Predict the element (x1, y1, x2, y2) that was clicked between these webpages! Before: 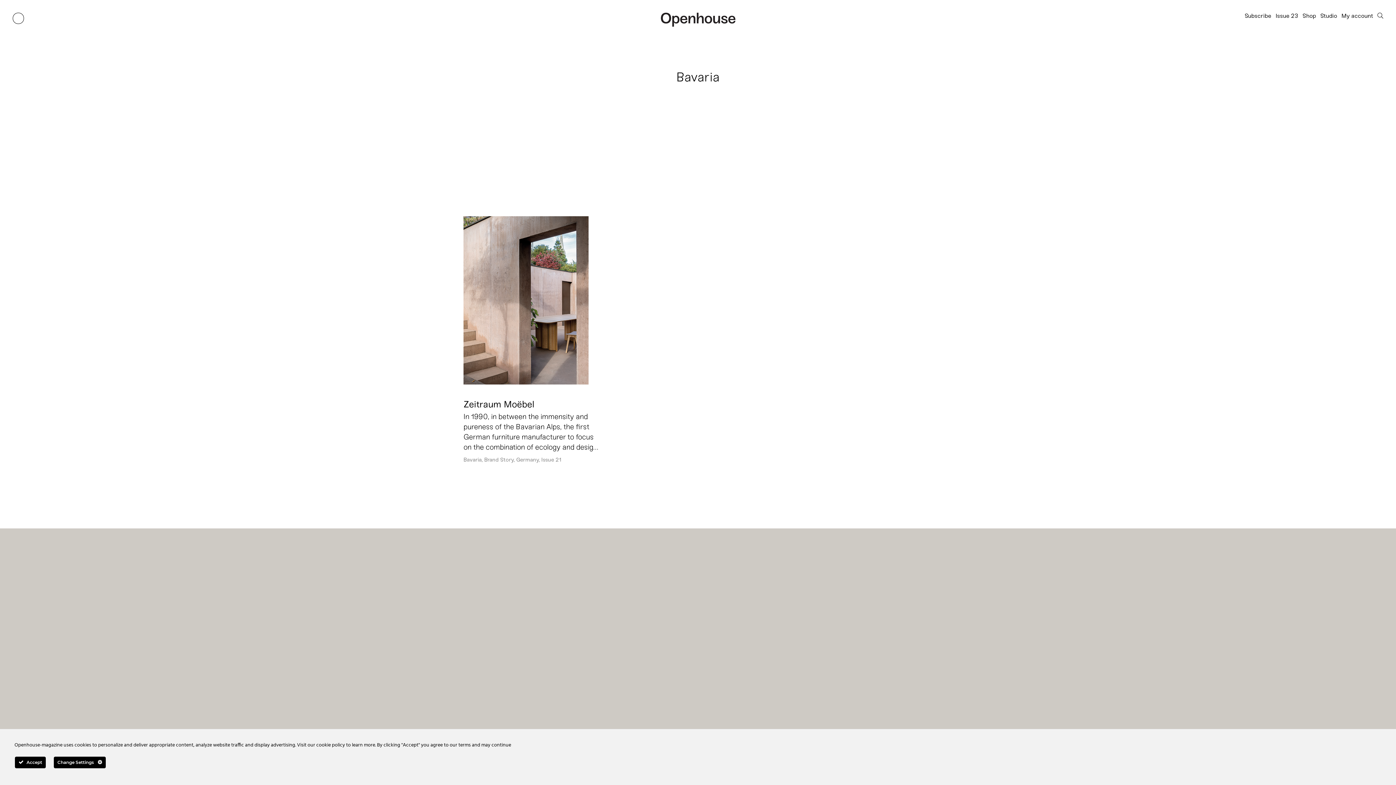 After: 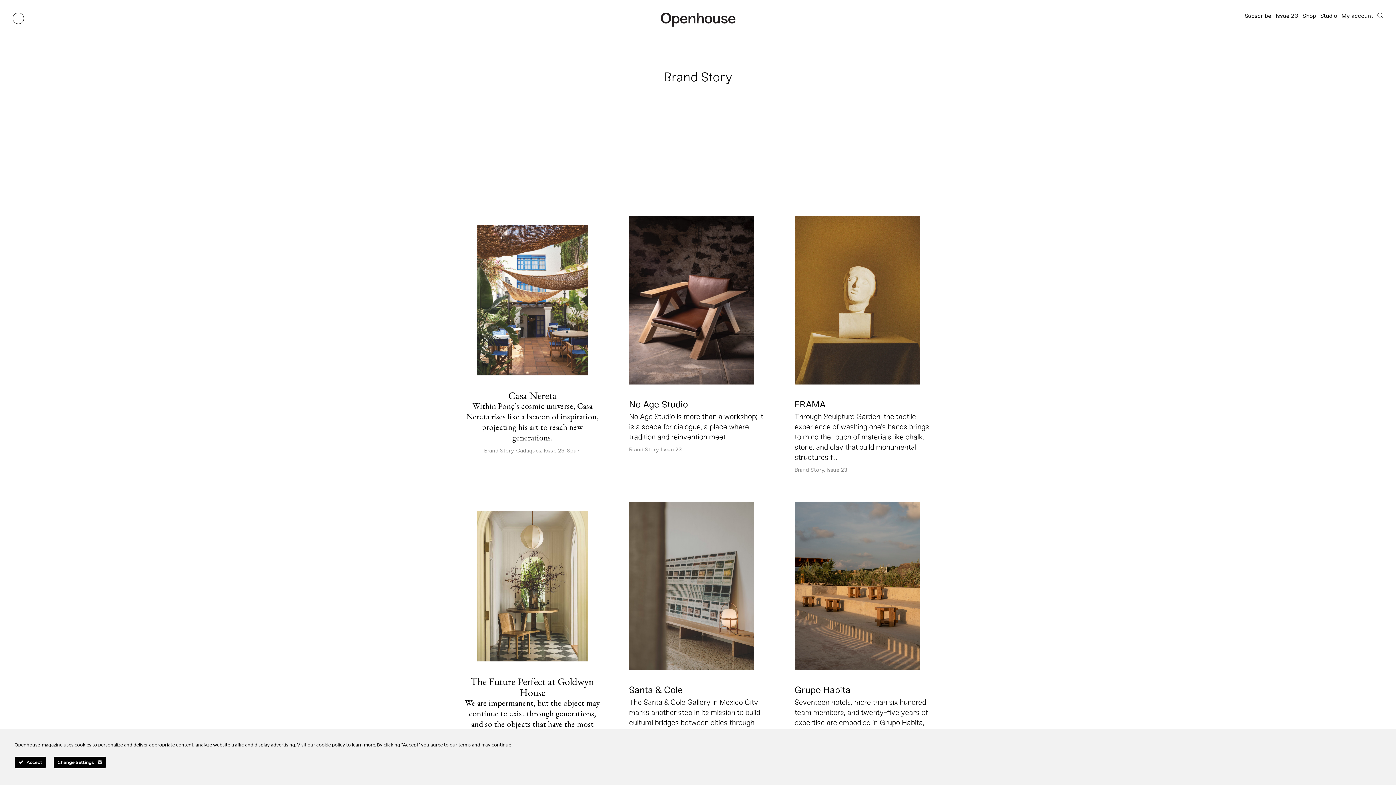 Action: bbox: (484, 456, 513, 463) label: Brand Story